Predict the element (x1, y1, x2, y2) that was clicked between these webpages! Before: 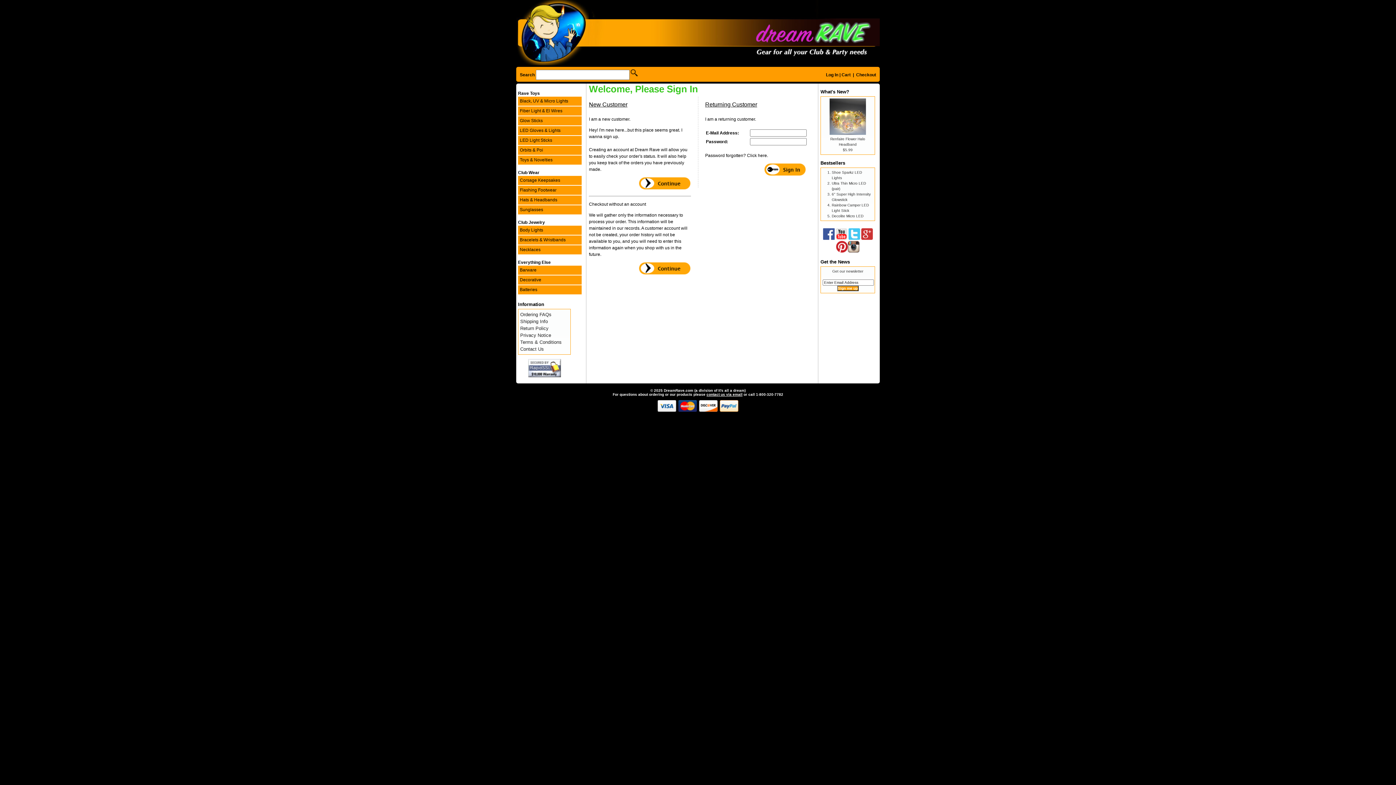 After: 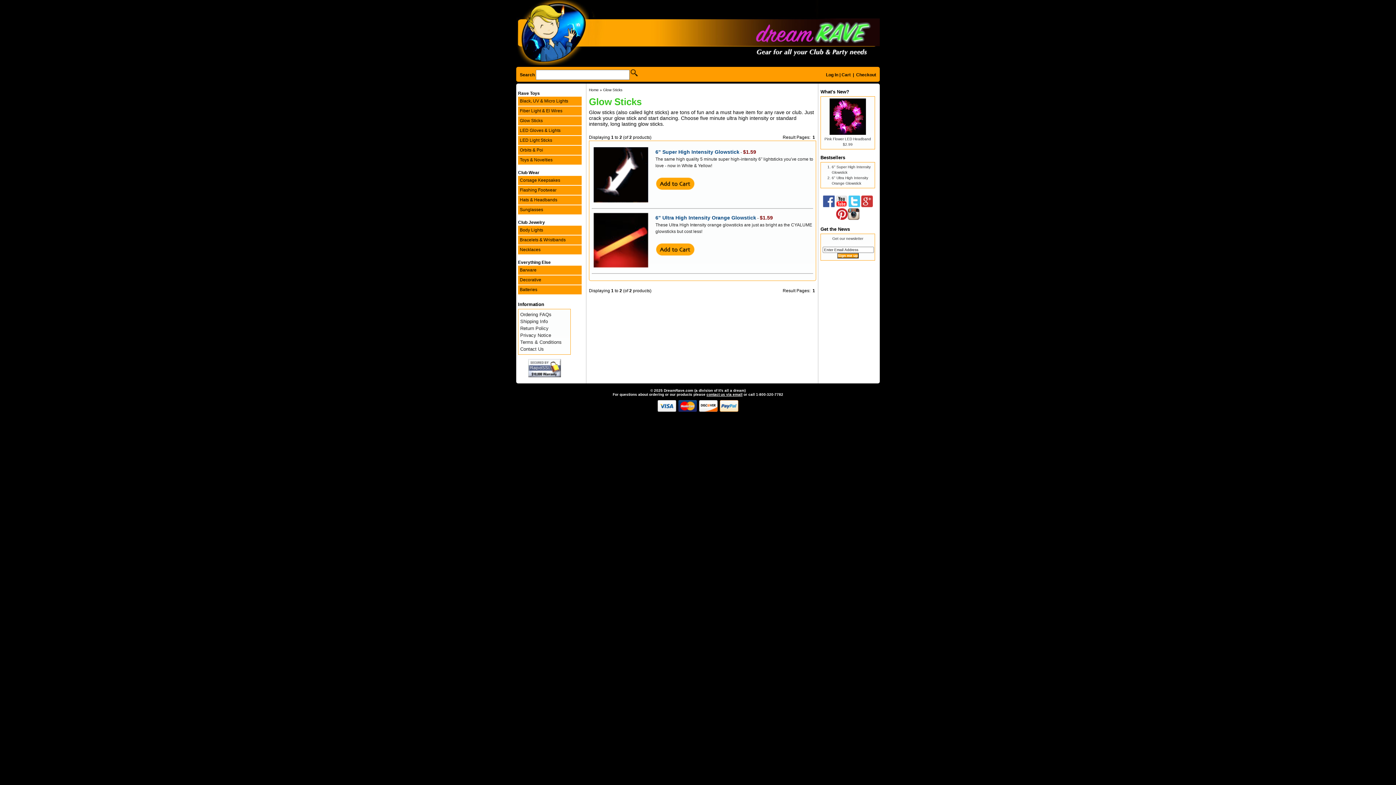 Action: bbox: (518, 116, 581, 125) label: Glow Sticks